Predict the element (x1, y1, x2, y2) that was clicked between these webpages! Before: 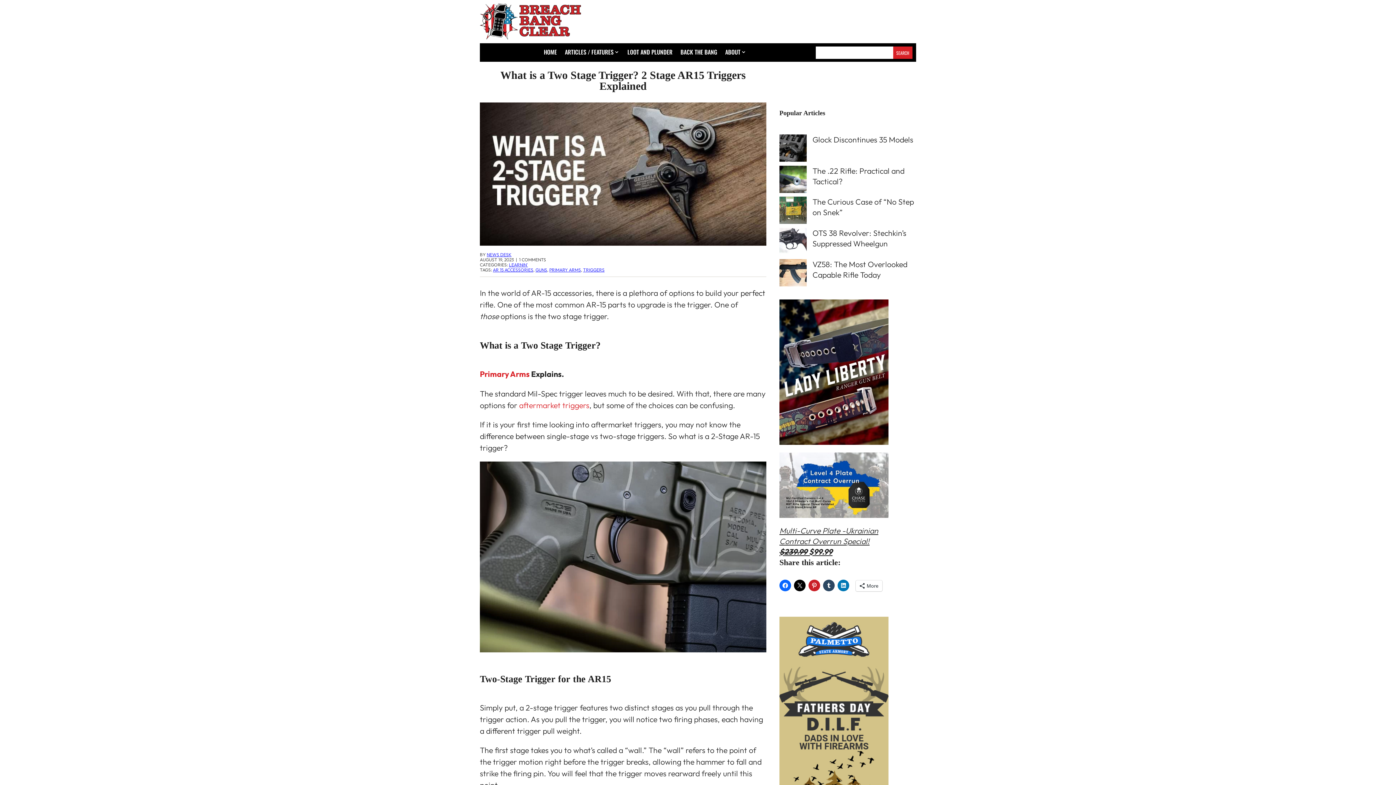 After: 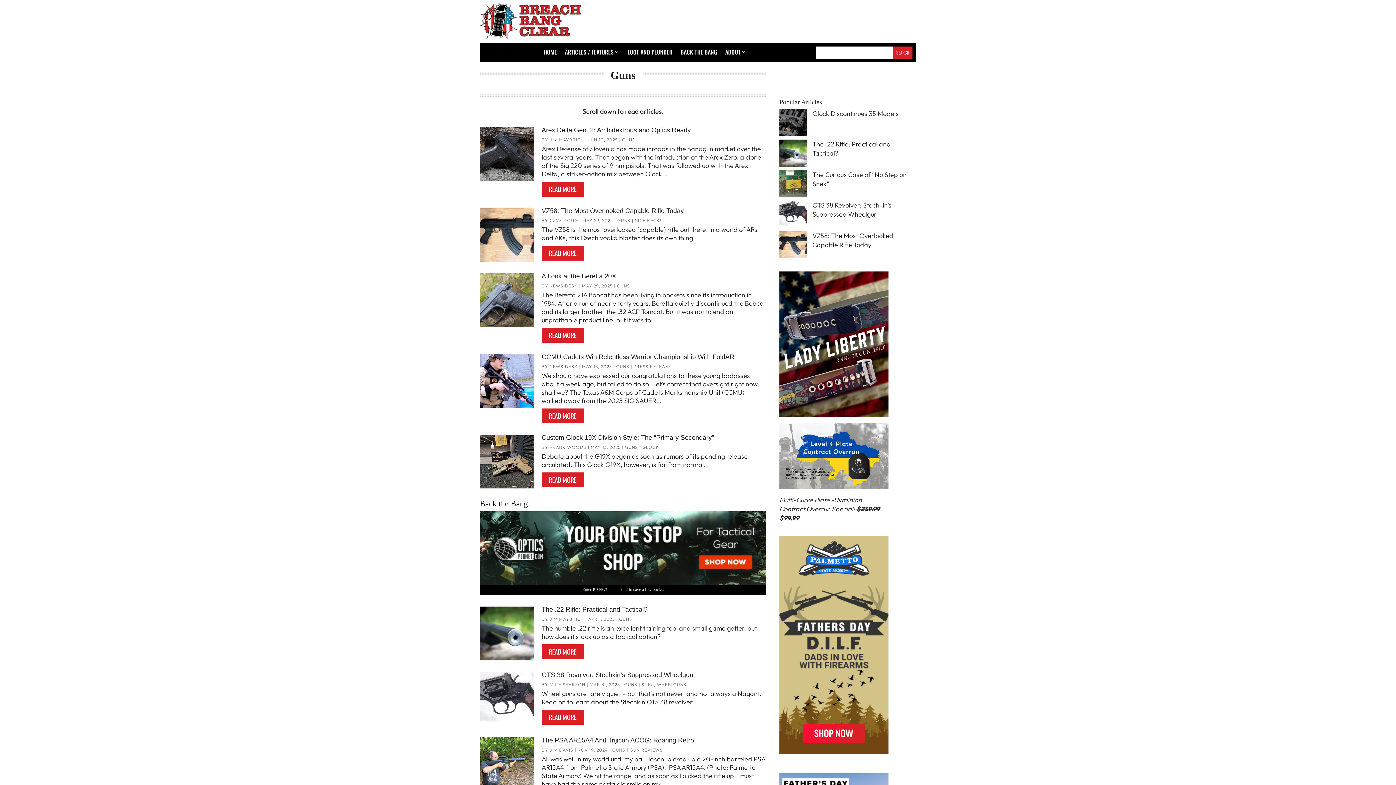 Action: bbox: (535, 267, 547, 272) label: GUNS